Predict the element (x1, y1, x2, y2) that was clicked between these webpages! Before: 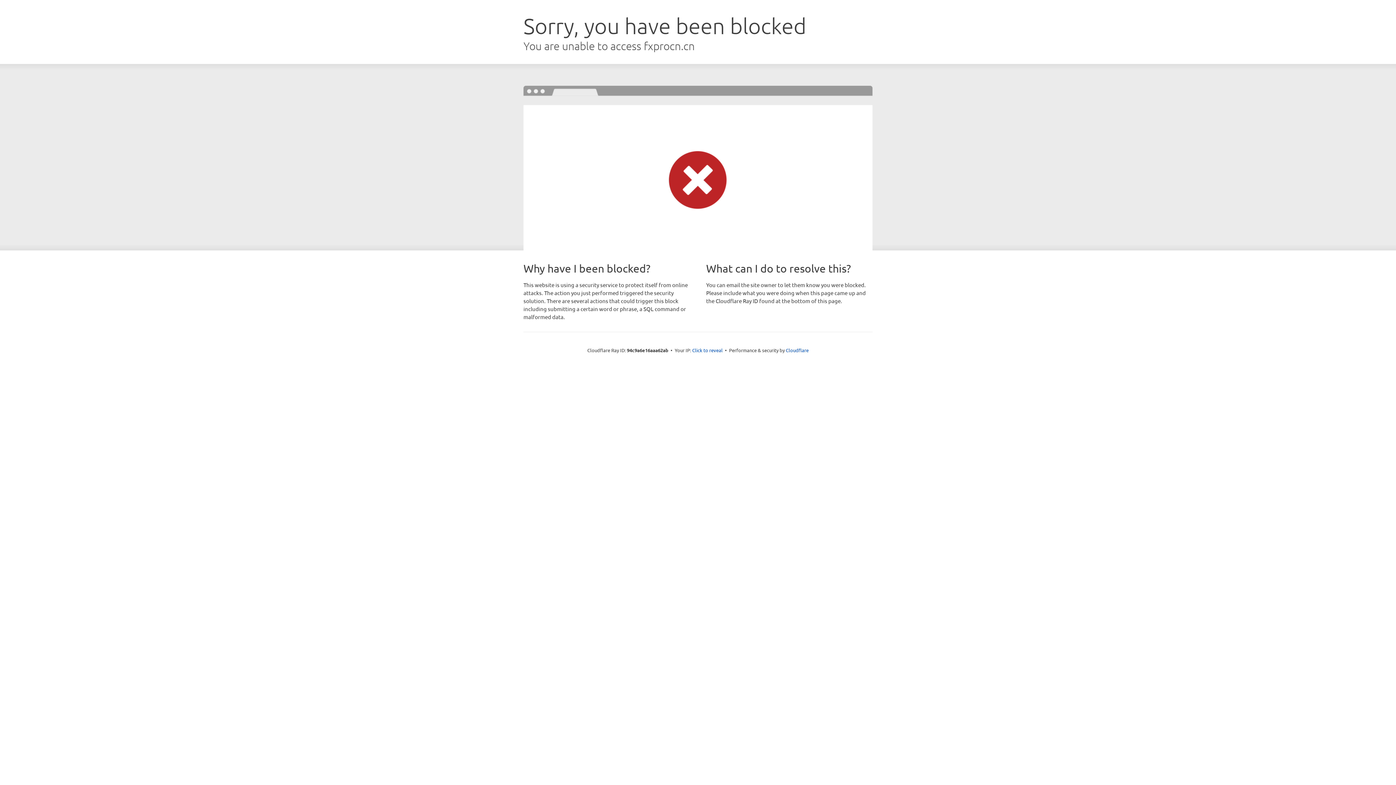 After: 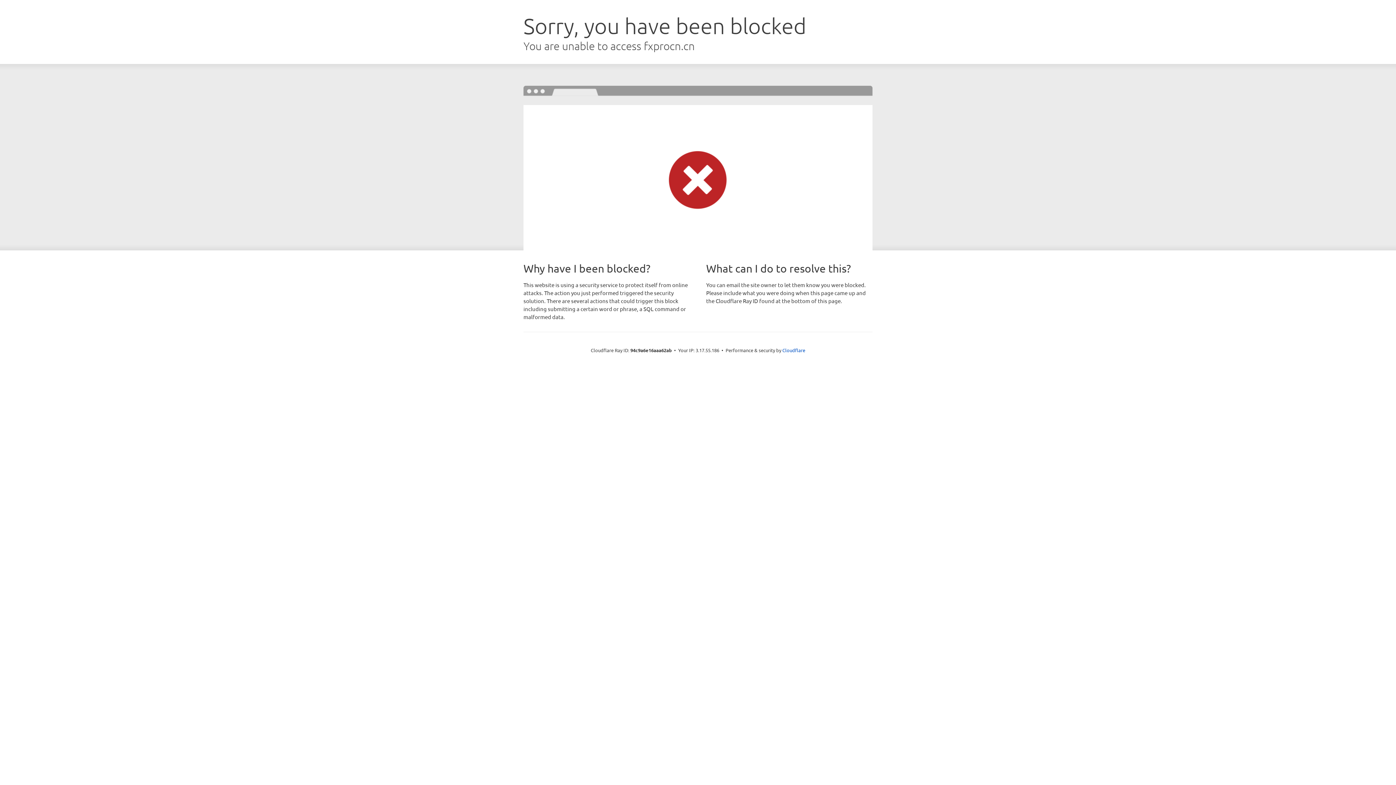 Action: bbox: (692, 346, 722, 353) label: Click to reveal